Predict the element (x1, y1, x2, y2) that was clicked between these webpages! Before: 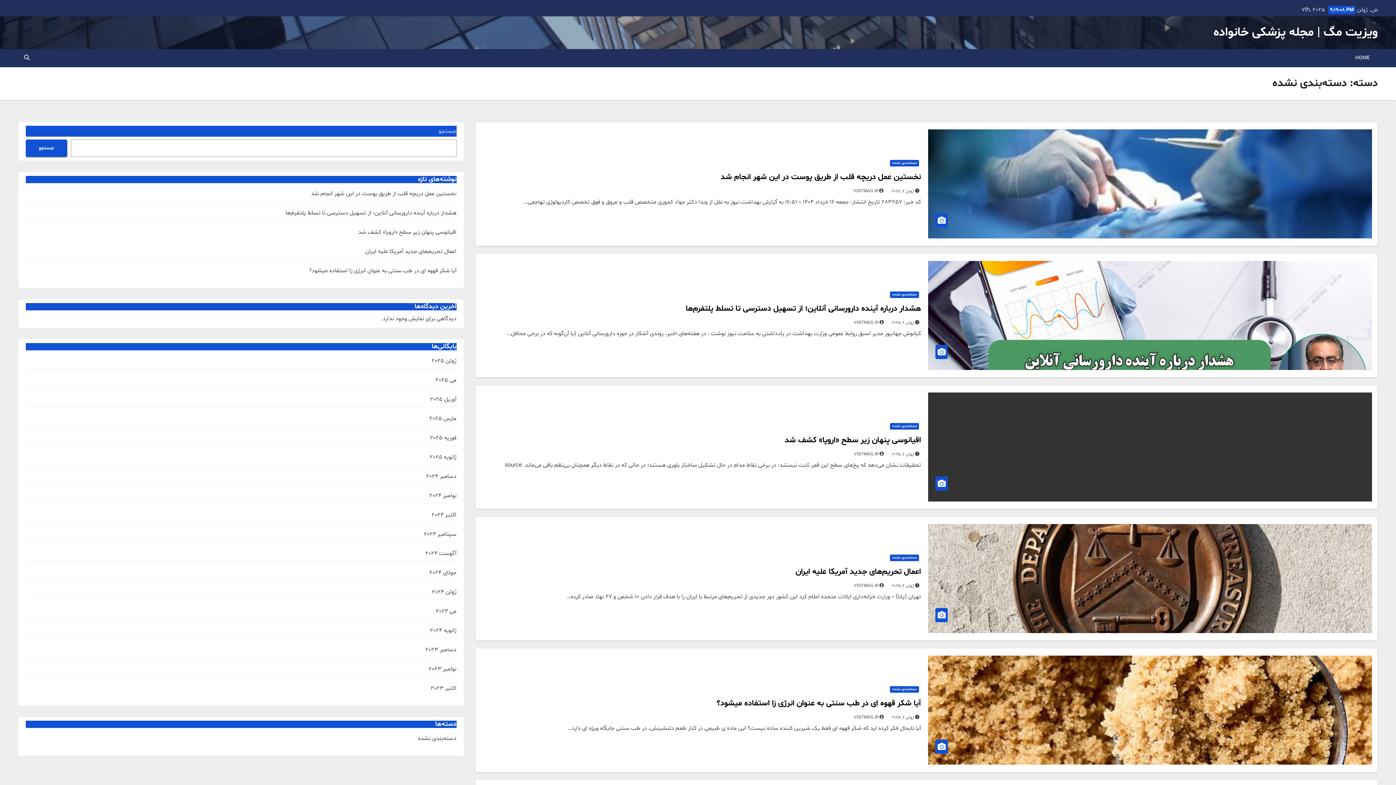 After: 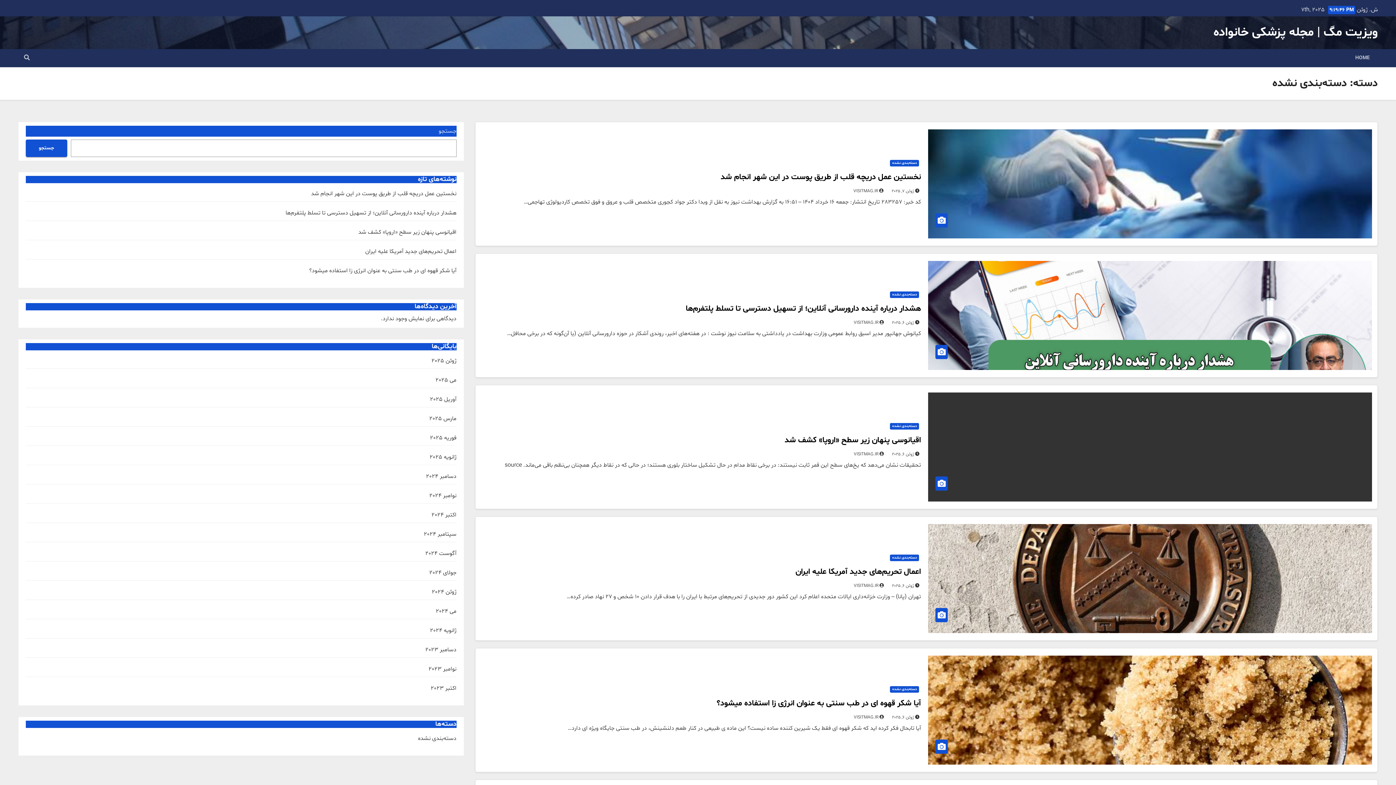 Action: bbox: (890, 291, 919, 298) label: دسته‌بندی نشده